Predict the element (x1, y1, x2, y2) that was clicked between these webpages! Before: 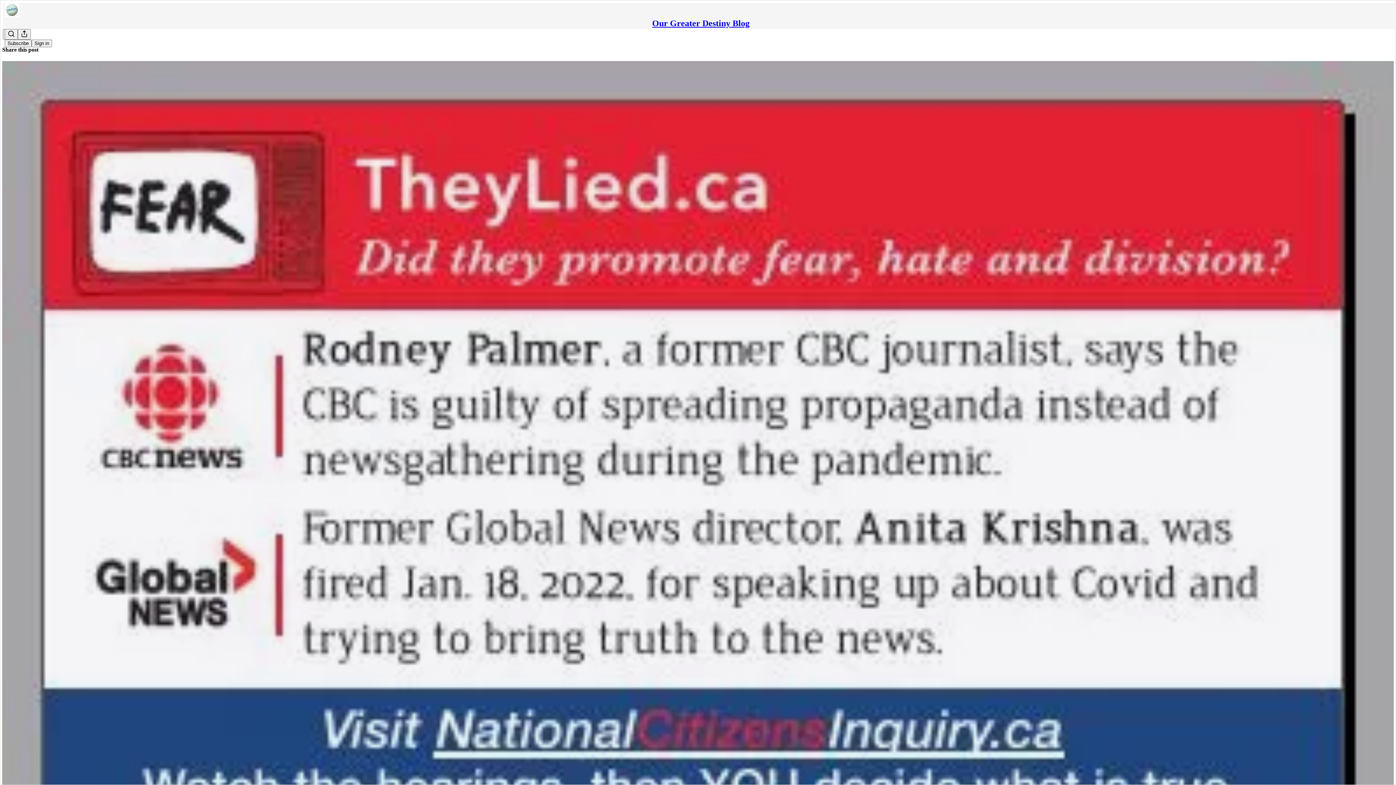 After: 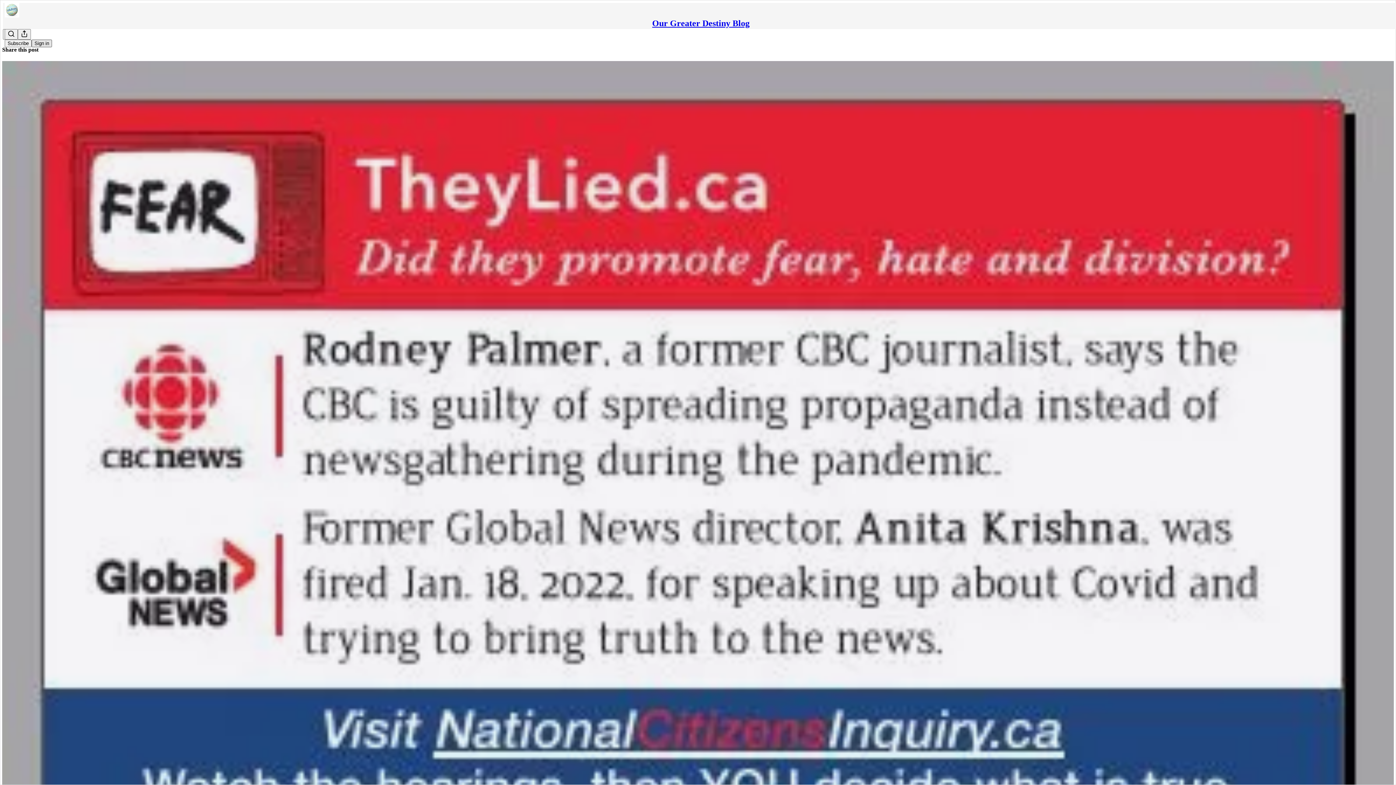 Action: bbox: (31, 39, 52, 47) label: Sign in